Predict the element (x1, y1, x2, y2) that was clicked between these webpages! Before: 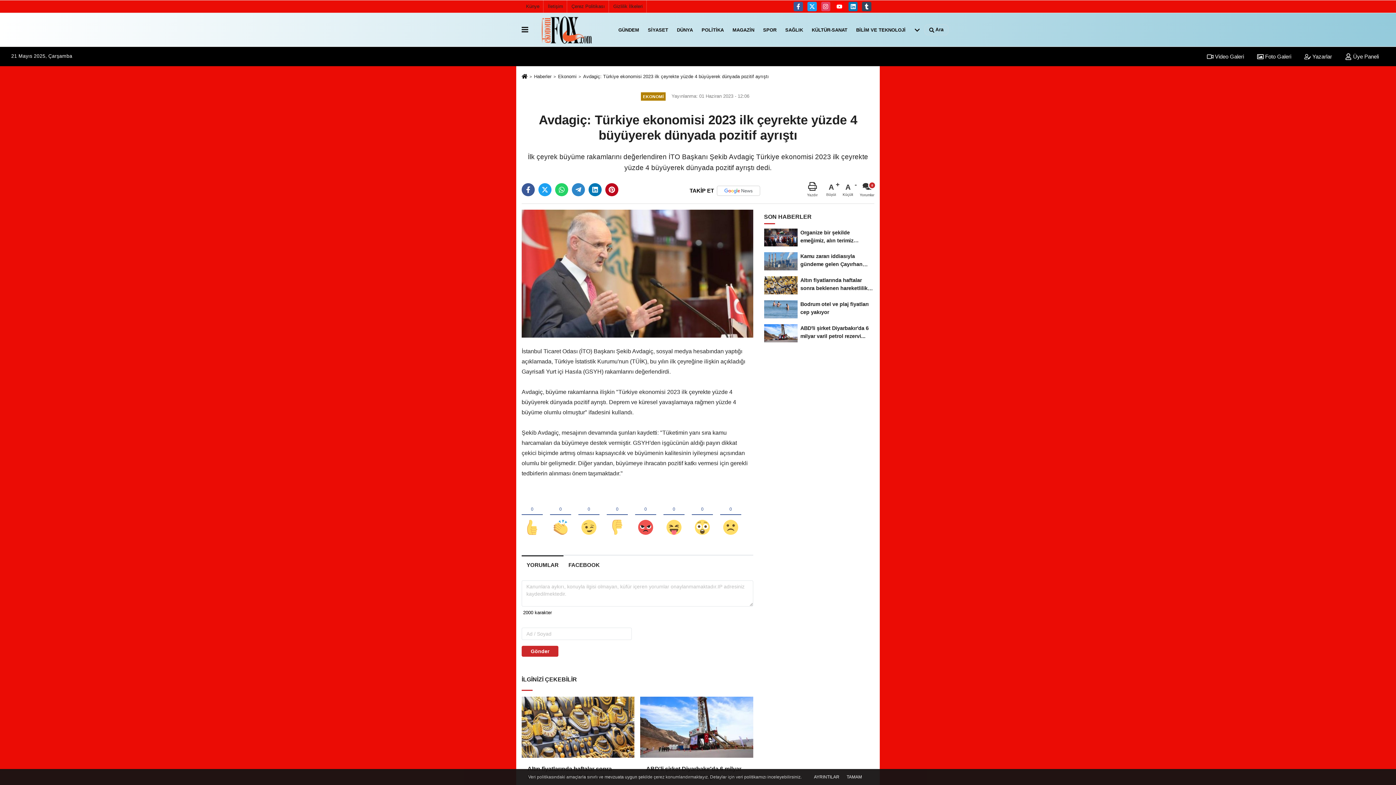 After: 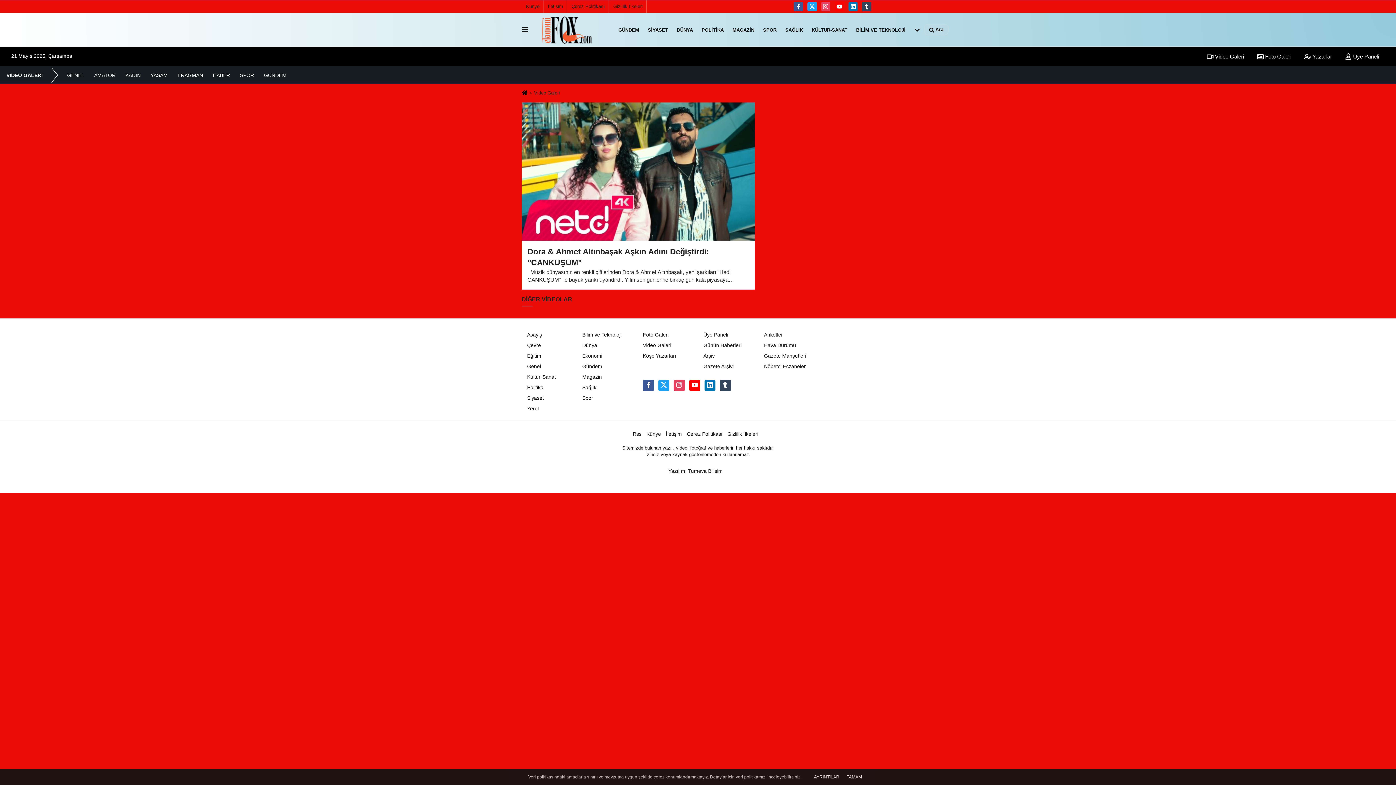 Action: bbox: (1201, 53, 1250, 59) label:  Video Galeri